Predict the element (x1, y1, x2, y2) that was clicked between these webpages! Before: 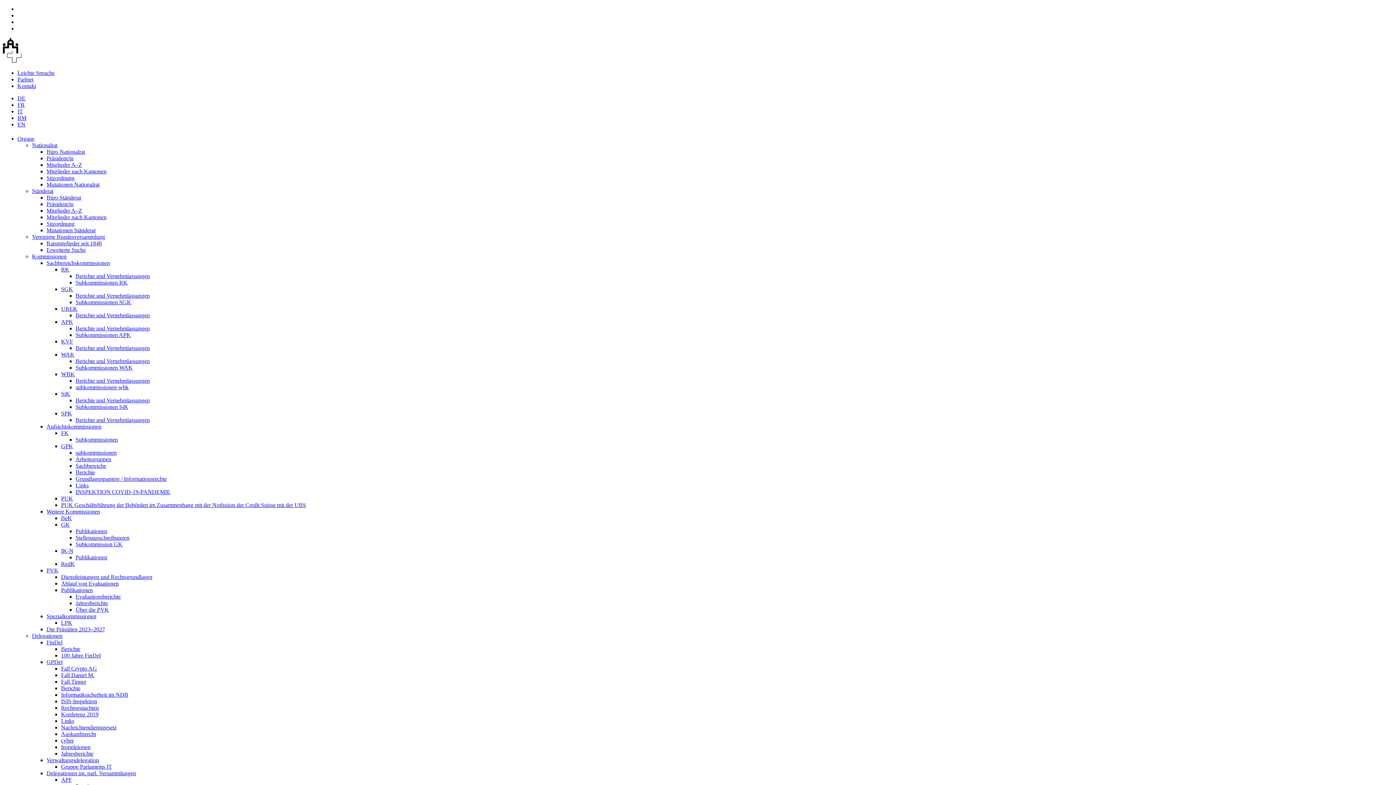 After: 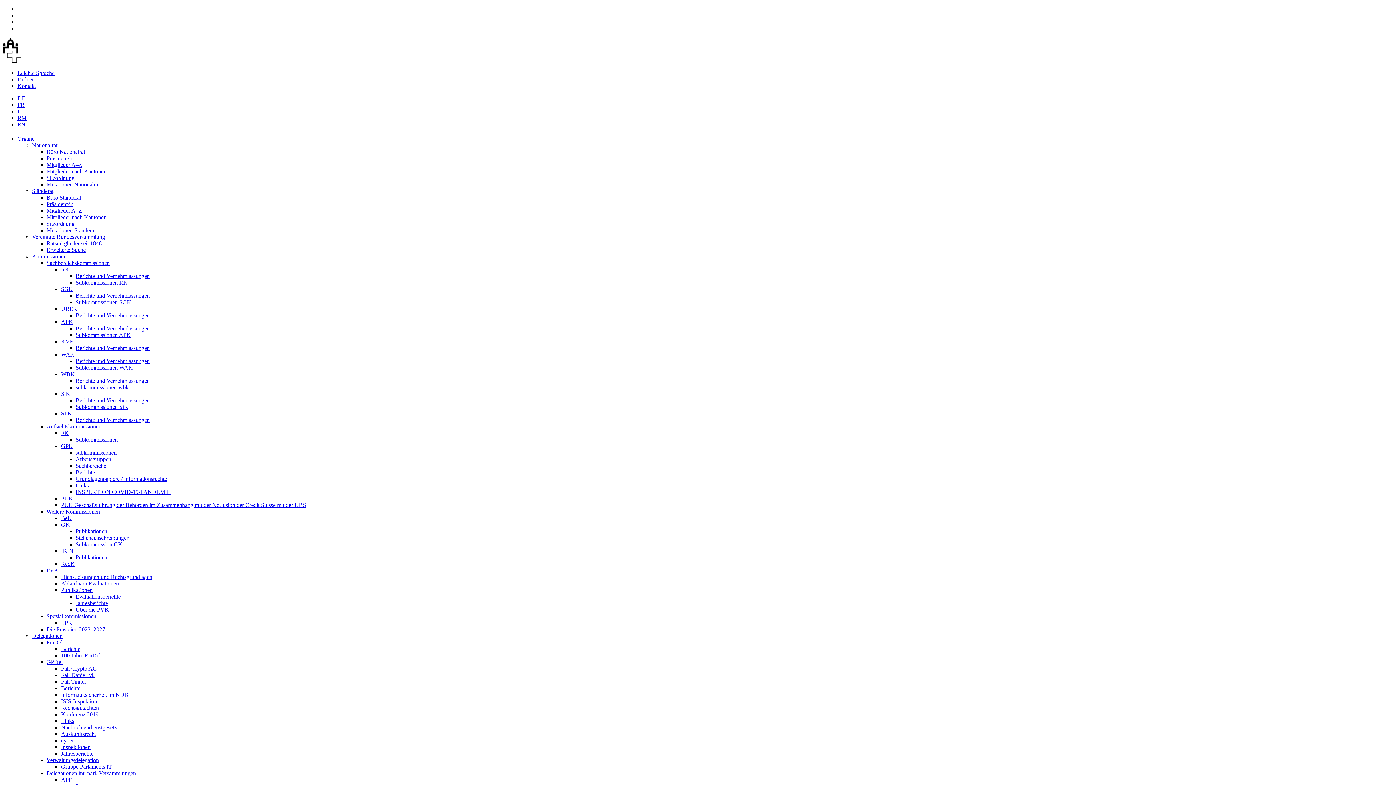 Action: bbox: (75, 449, 116, 456) label: subkommissionen